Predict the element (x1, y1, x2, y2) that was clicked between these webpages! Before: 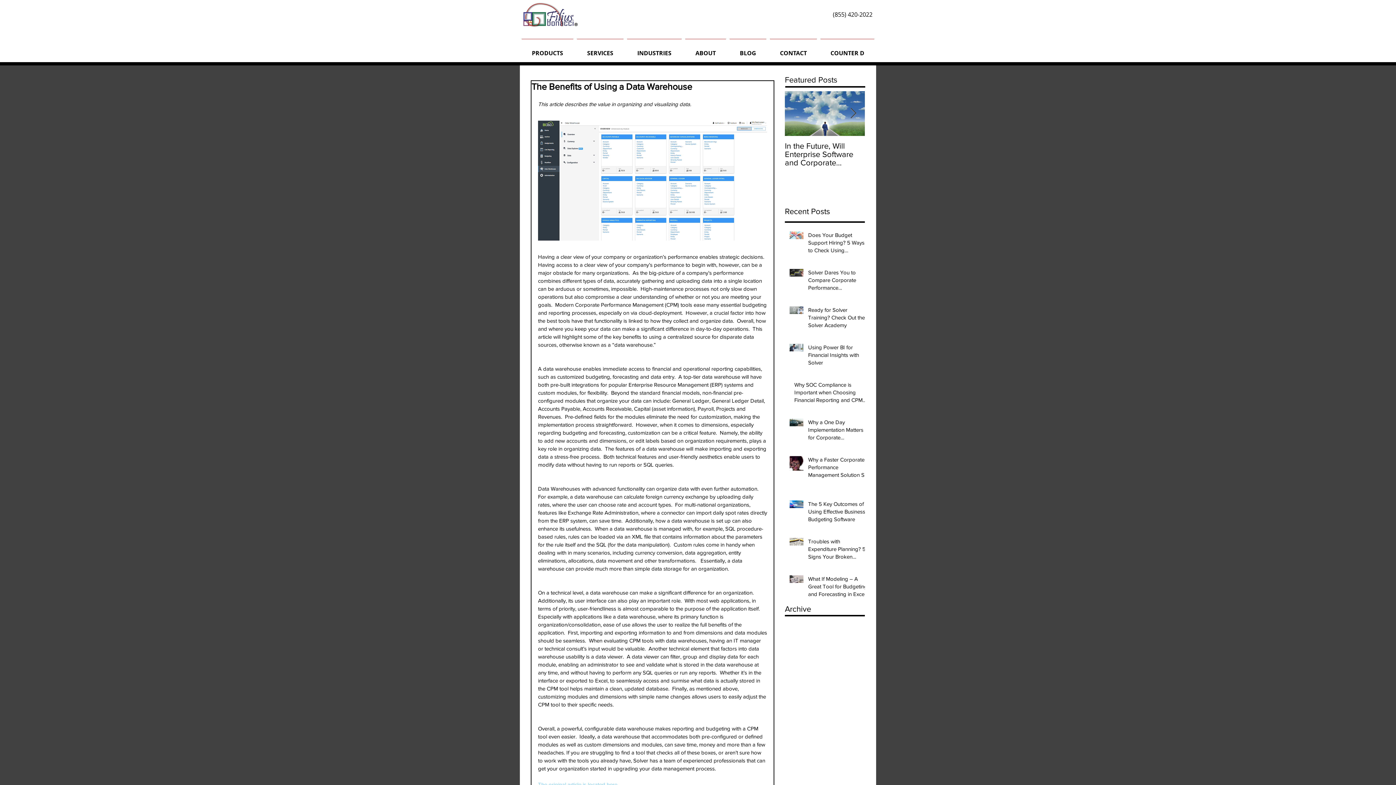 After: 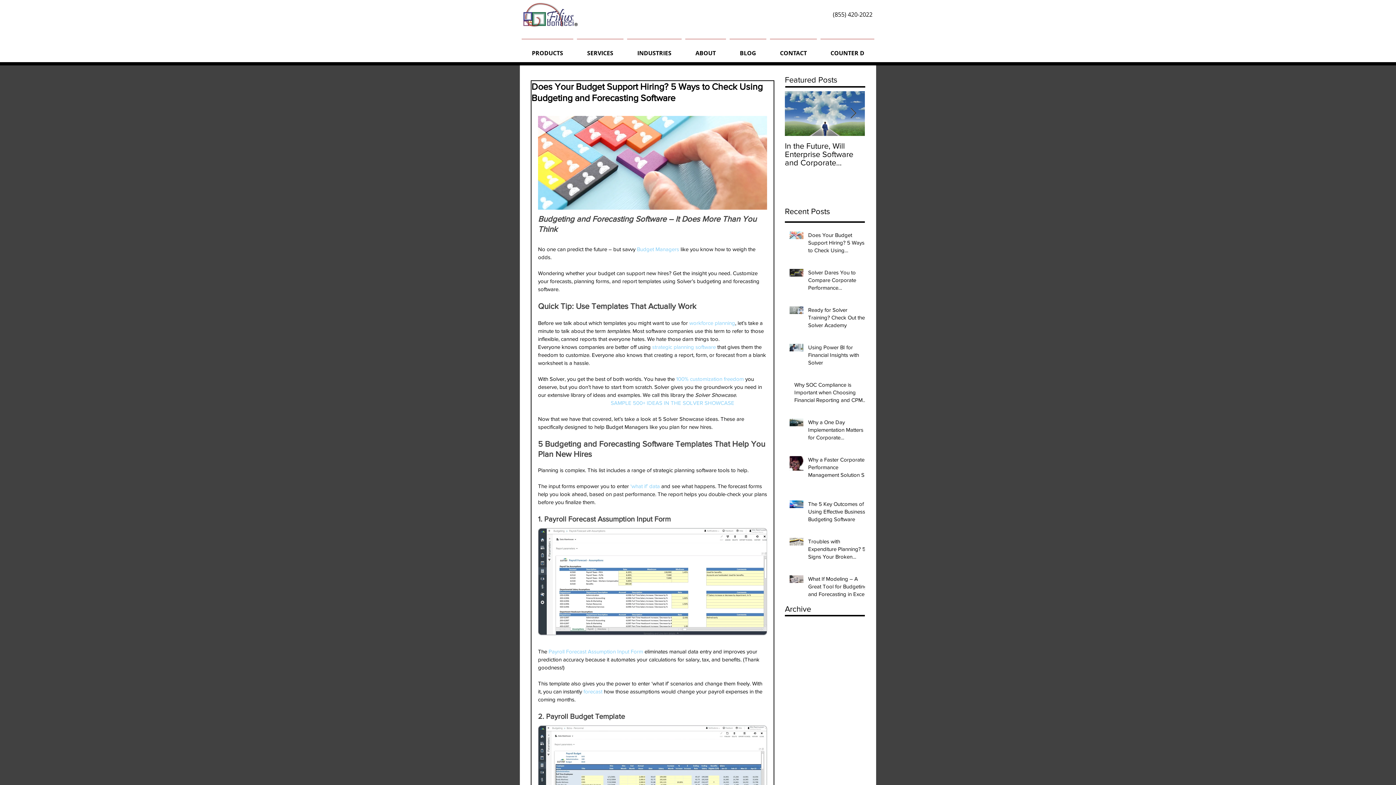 Action: label: Does Your Budget Support Hiring? 5 Ways to Check Using Budgeting and Forecasting Software bbox: (808, 231, 869, 257)